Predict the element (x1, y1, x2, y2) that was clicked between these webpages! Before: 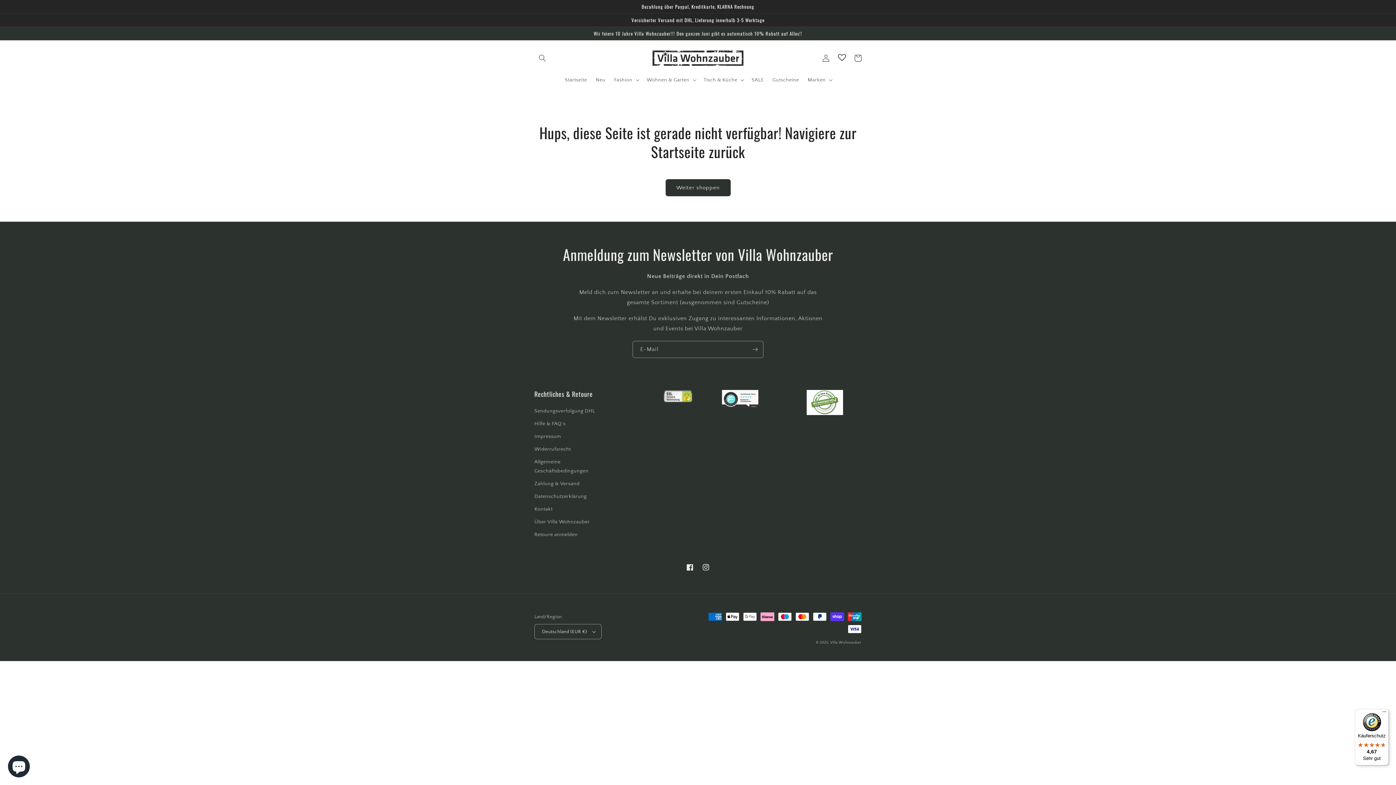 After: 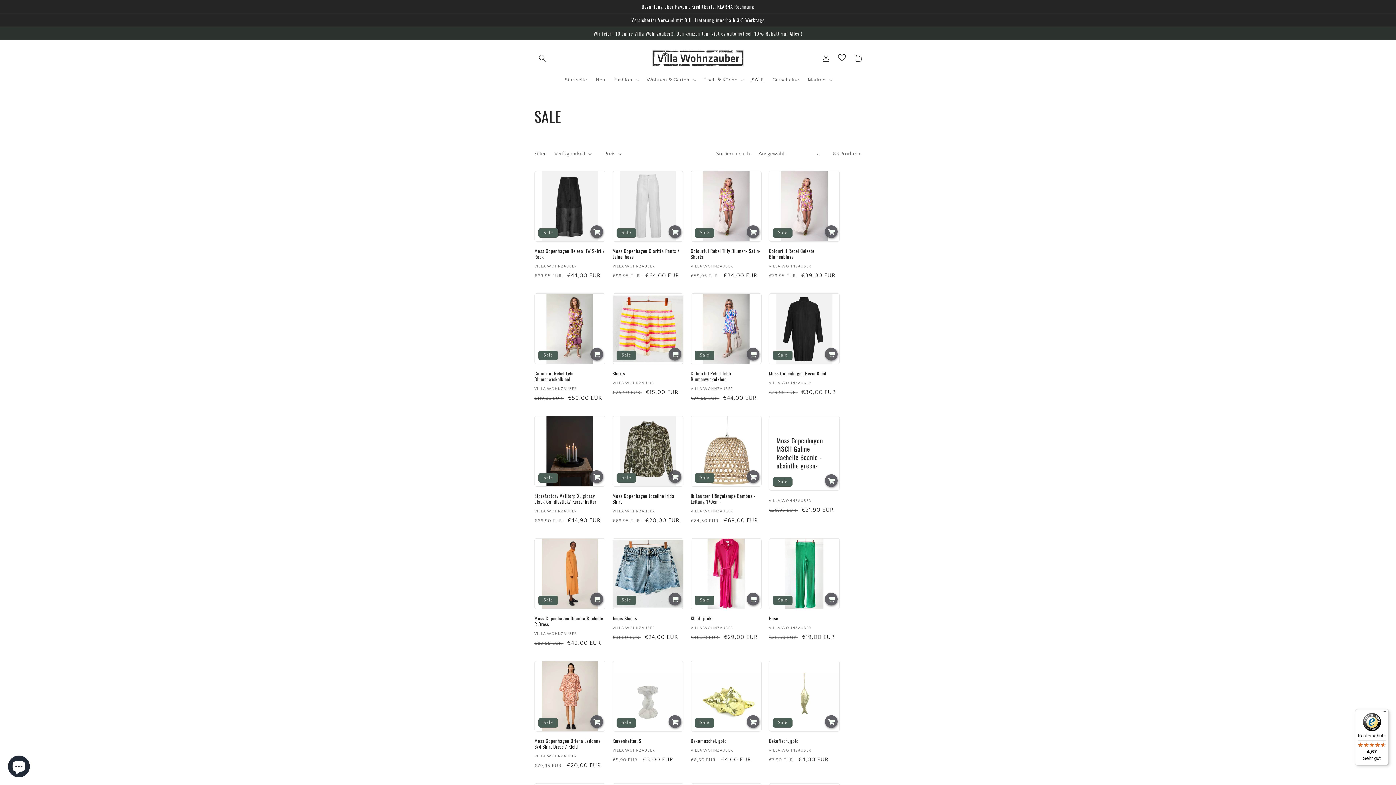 Action: label: SALE bbox: (747, 72, 768, 87)